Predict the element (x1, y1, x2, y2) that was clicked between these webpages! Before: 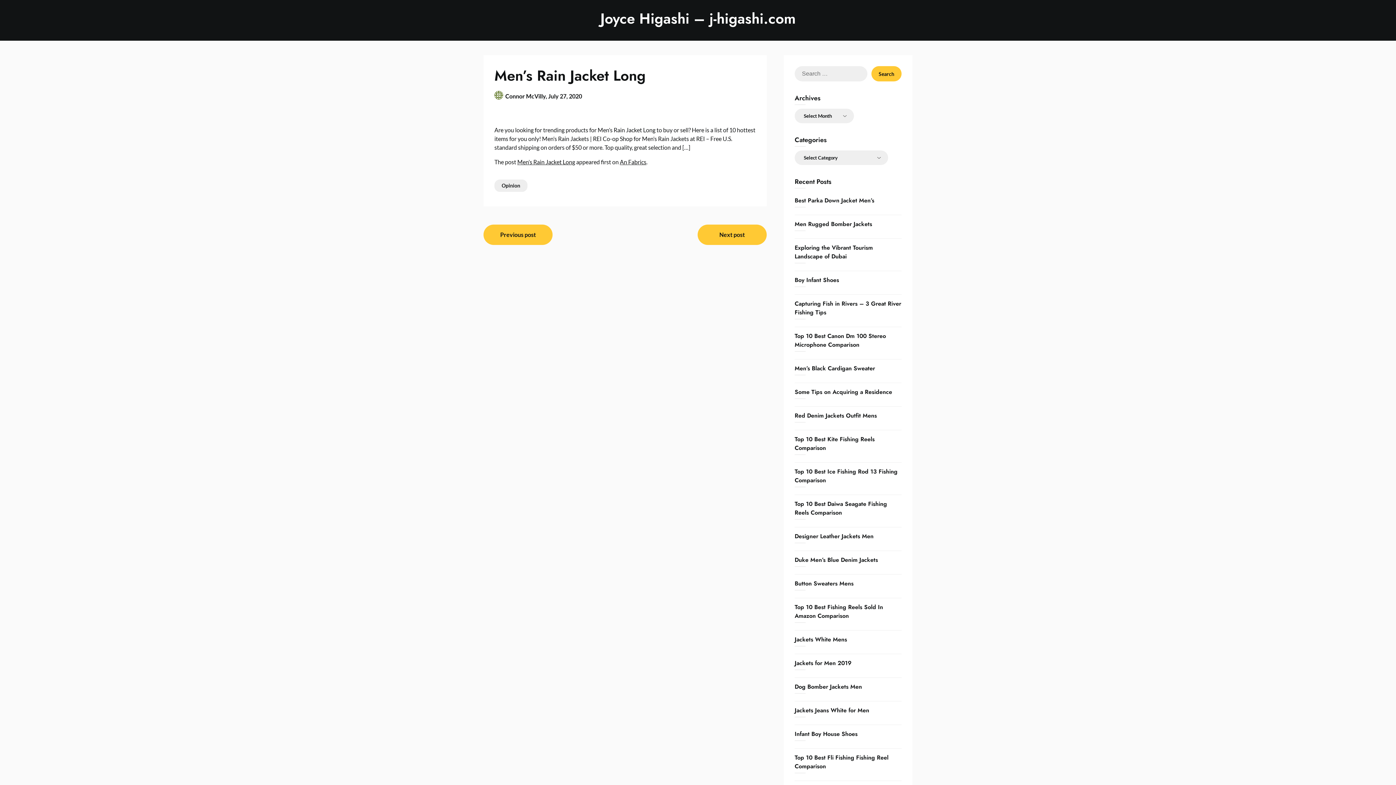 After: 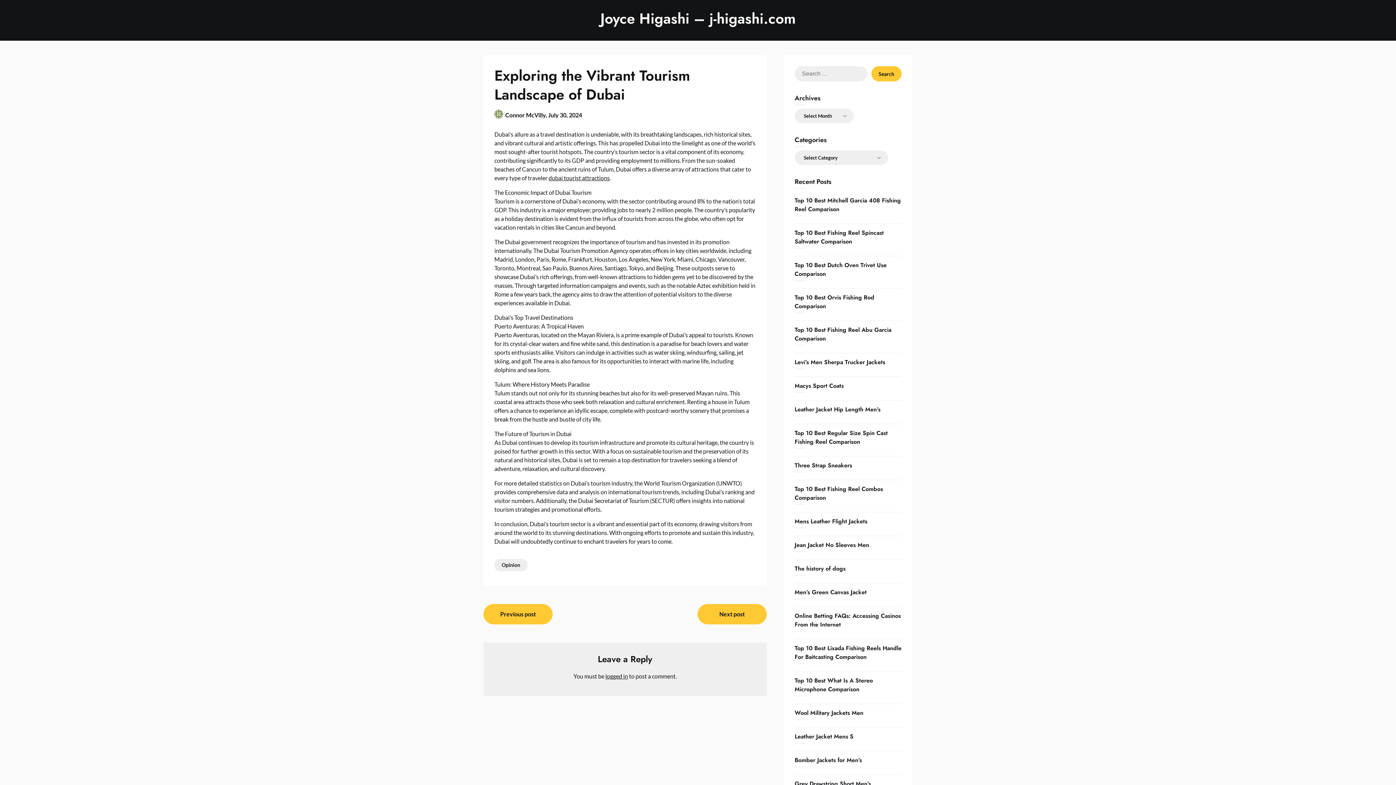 Action: bbox: (794, 243, 873, 260) label: Exploring the Vibrant Tourism Landscape of Dubai